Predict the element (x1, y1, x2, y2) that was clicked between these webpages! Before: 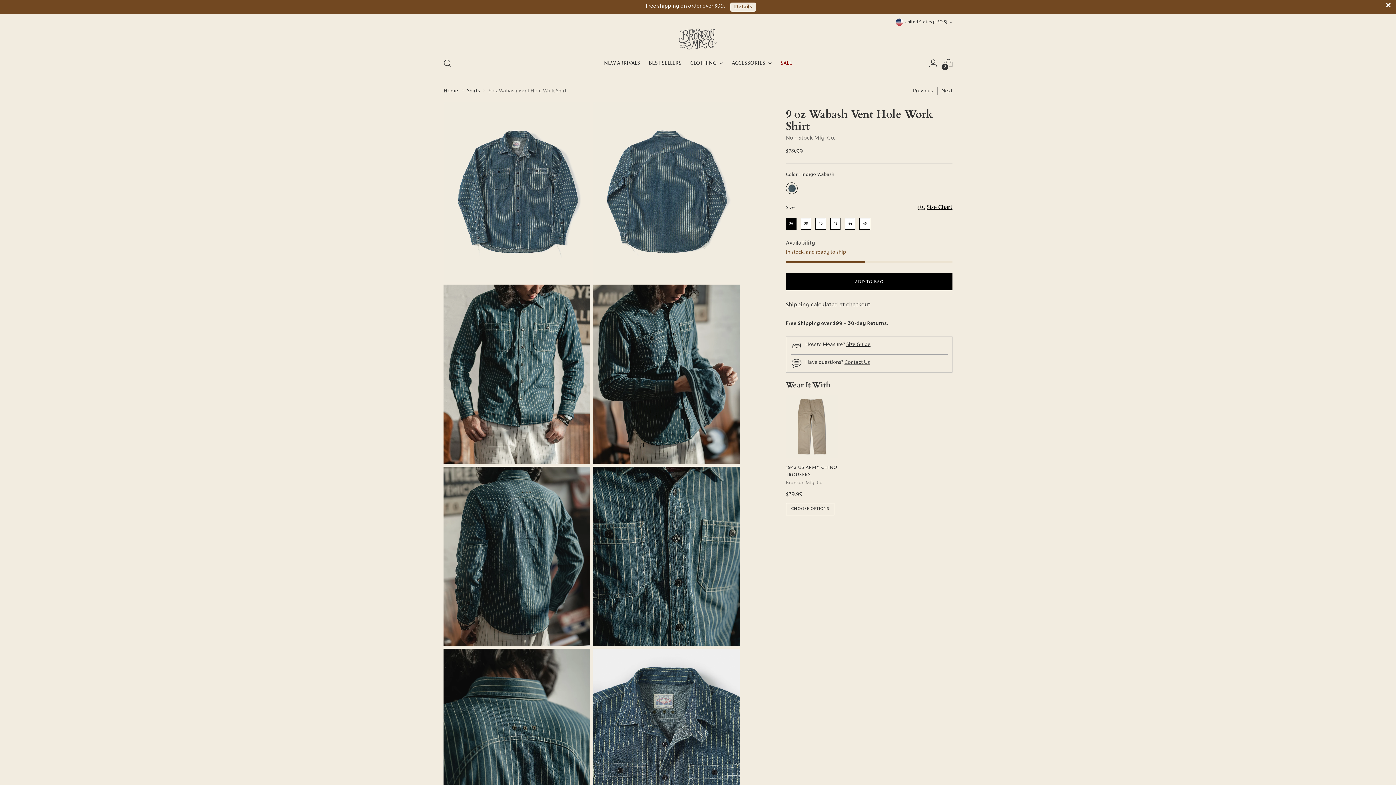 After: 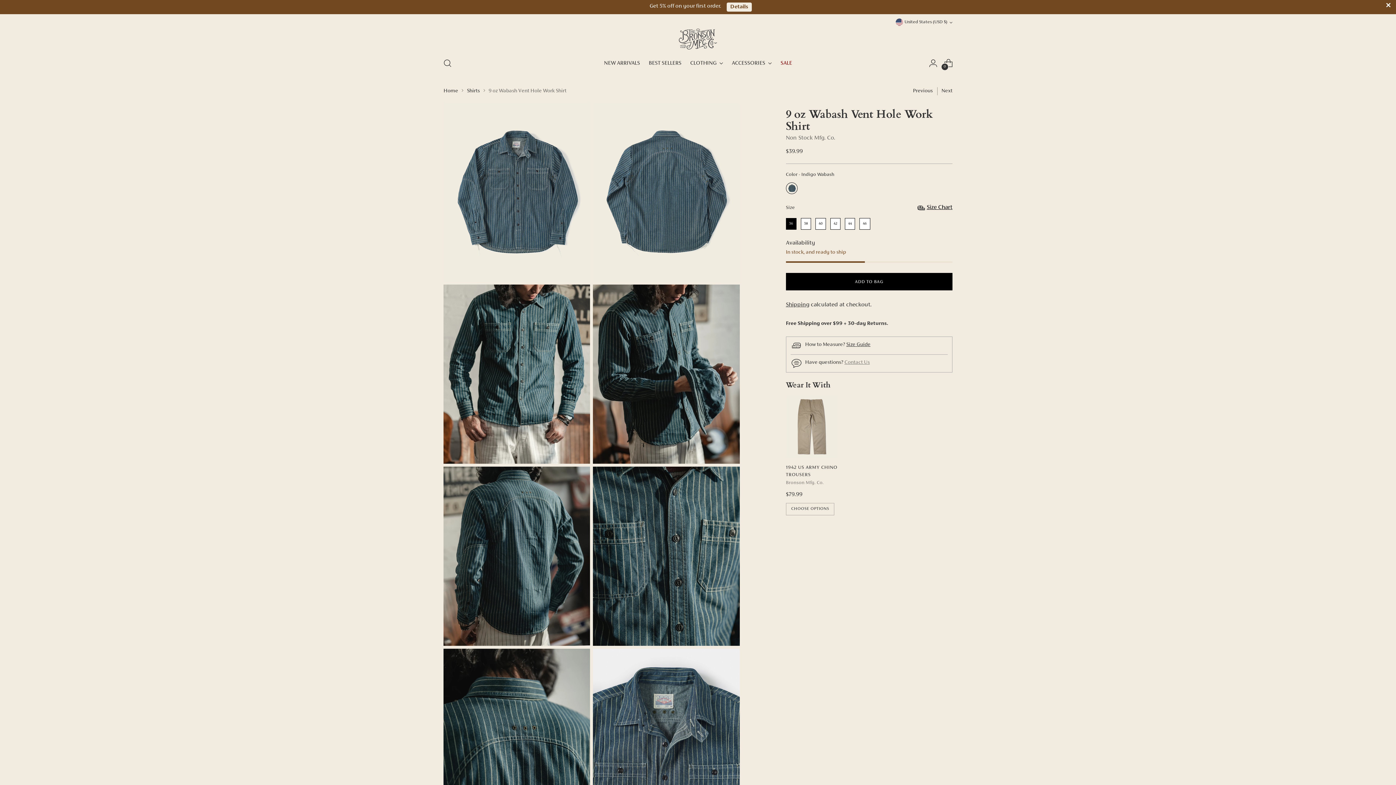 Action: label: Contact Us bbox: (844, 360, 870, 365)